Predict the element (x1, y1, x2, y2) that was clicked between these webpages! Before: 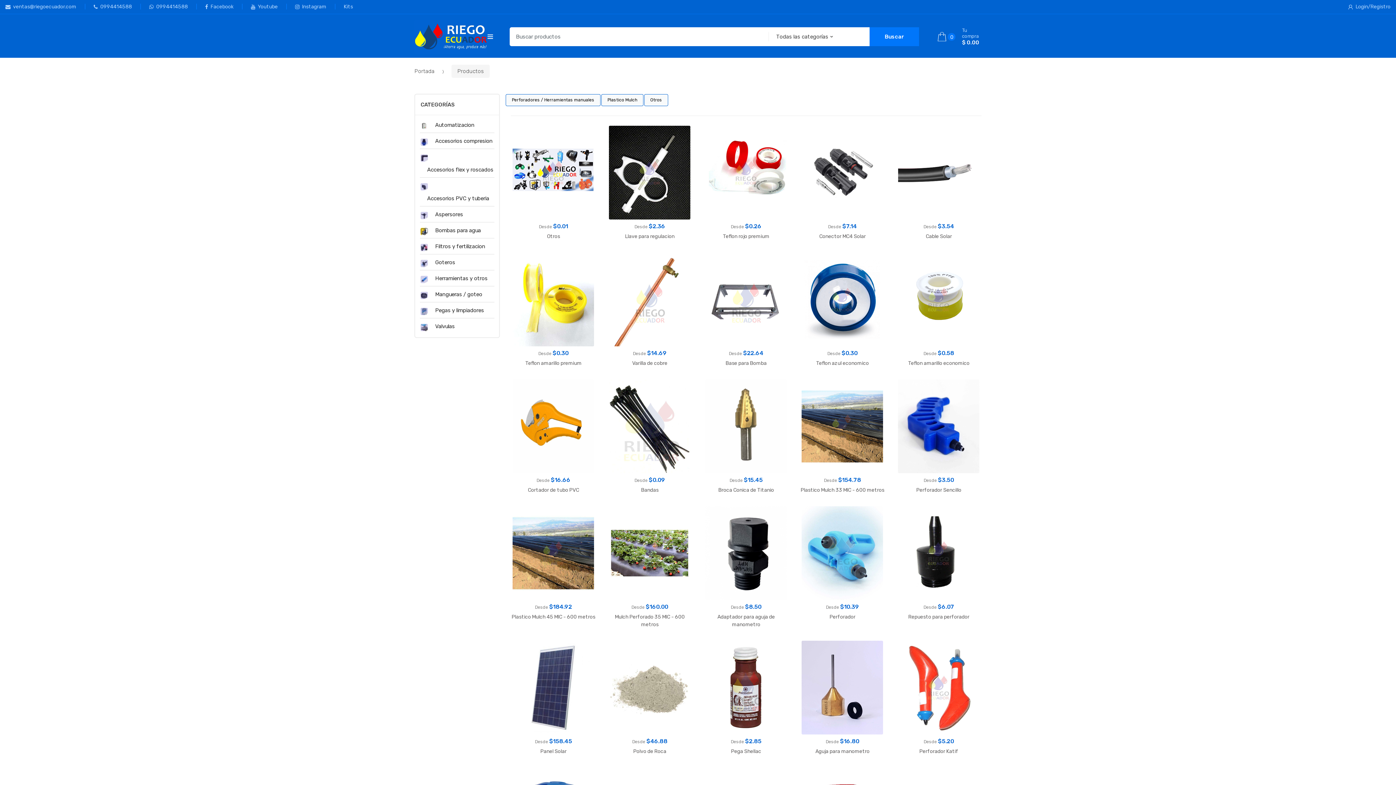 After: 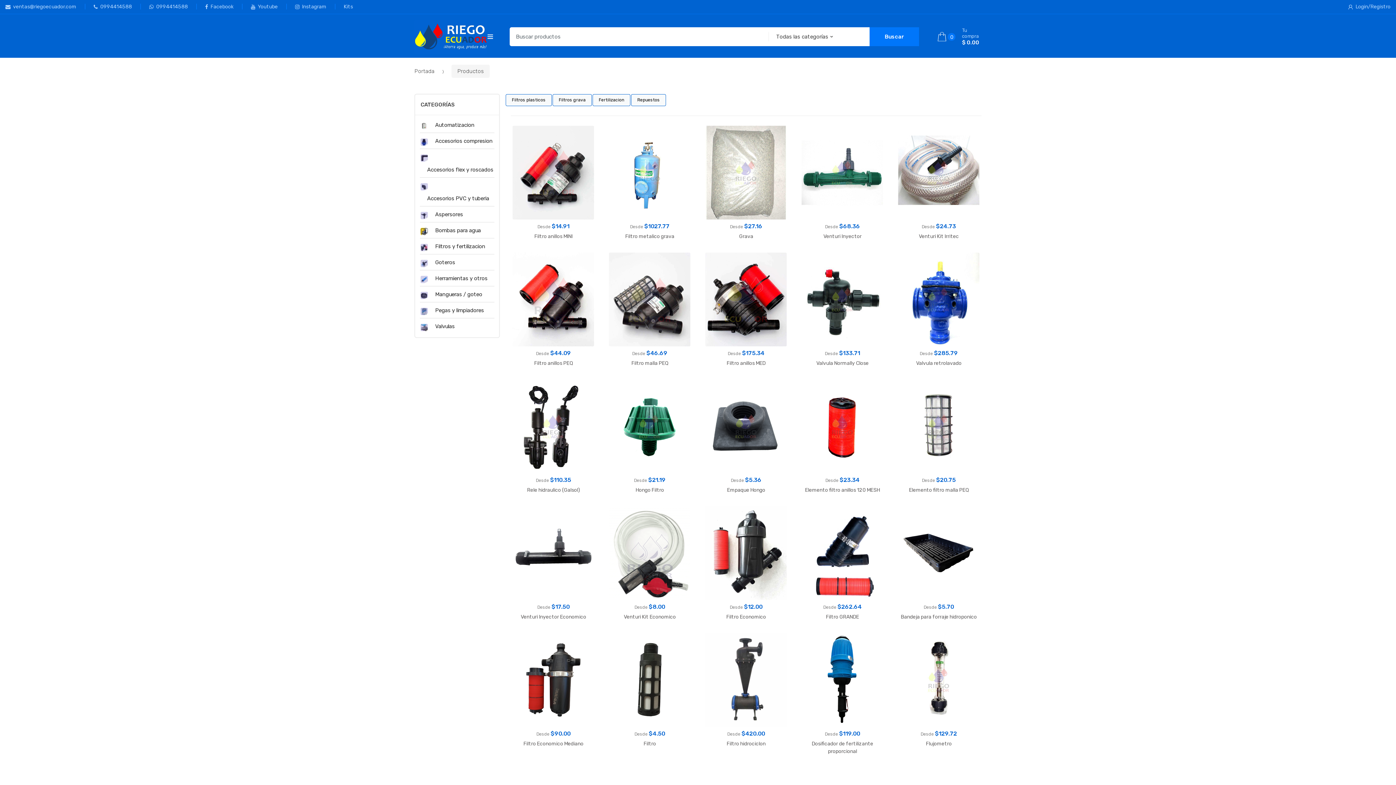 Action: bbox: (428, 238, 485, 254) label: Filtros y fertilizacion